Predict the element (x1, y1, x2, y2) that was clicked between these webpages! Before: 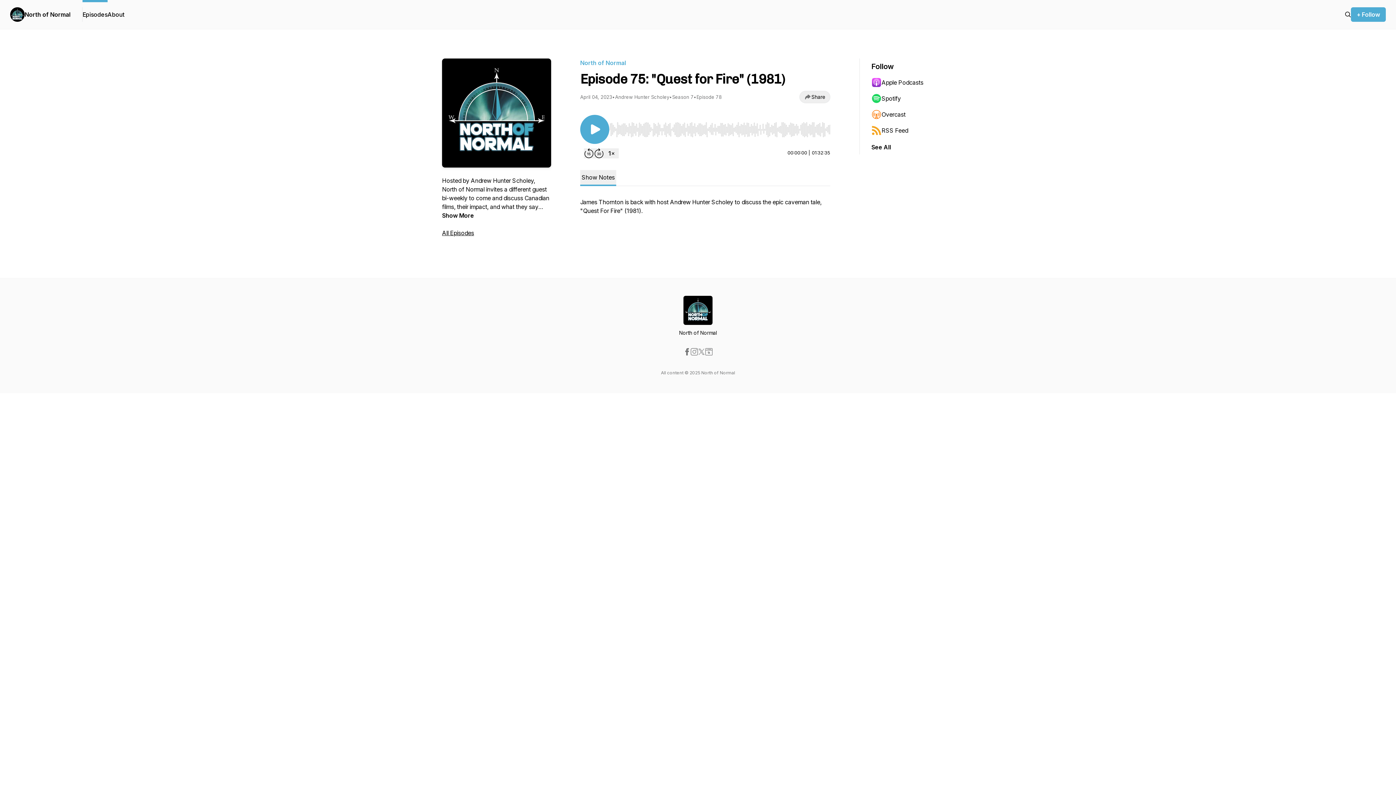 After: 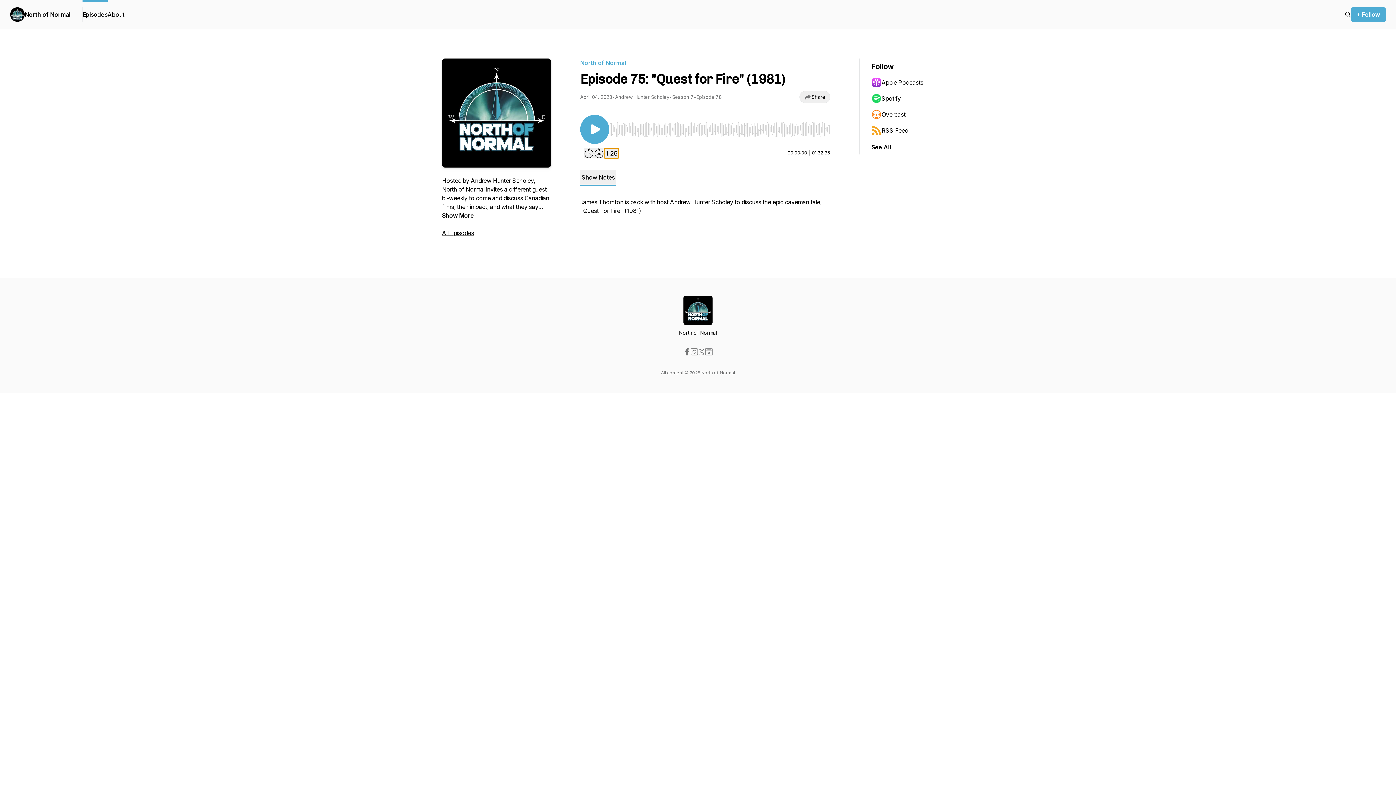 Action: bbox: (604, 148, 618, 158) label: Change playback speed